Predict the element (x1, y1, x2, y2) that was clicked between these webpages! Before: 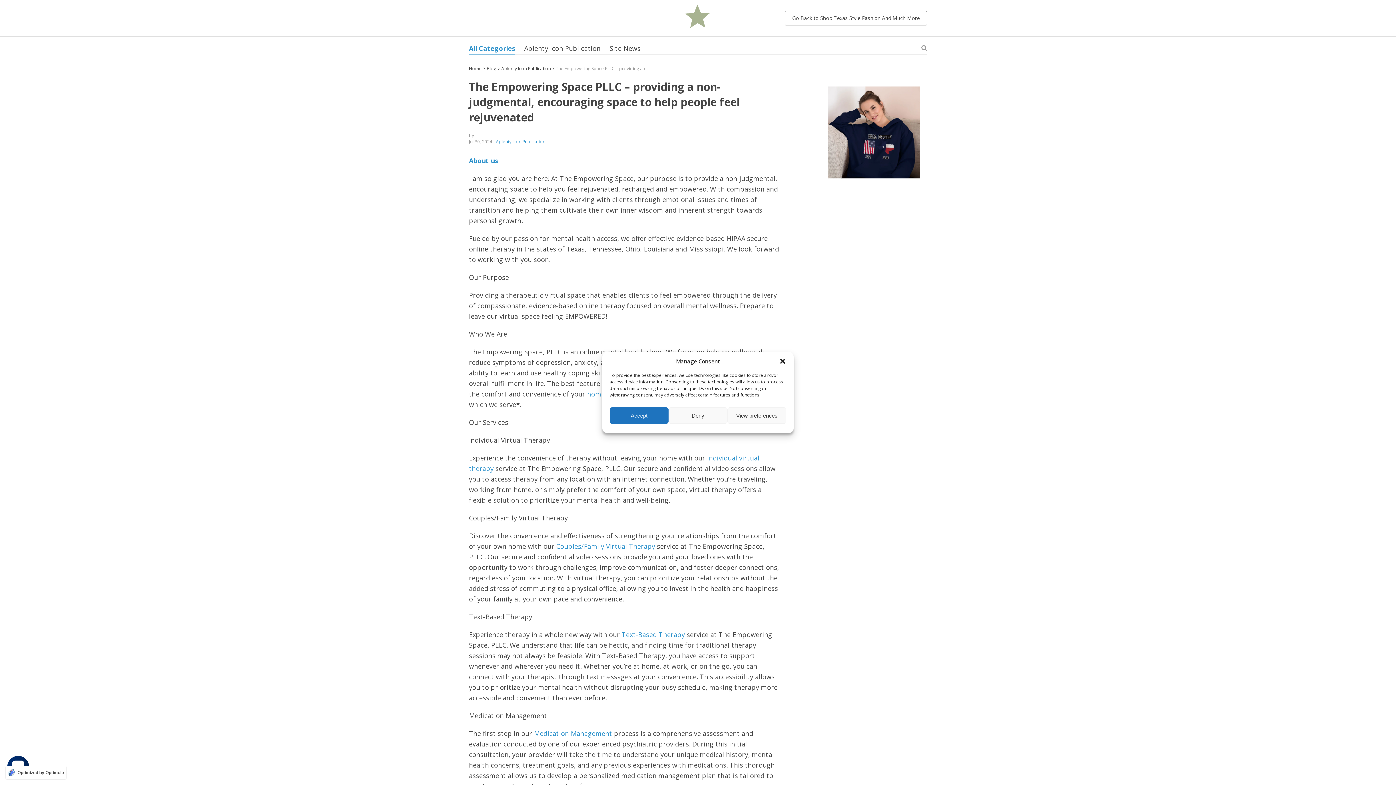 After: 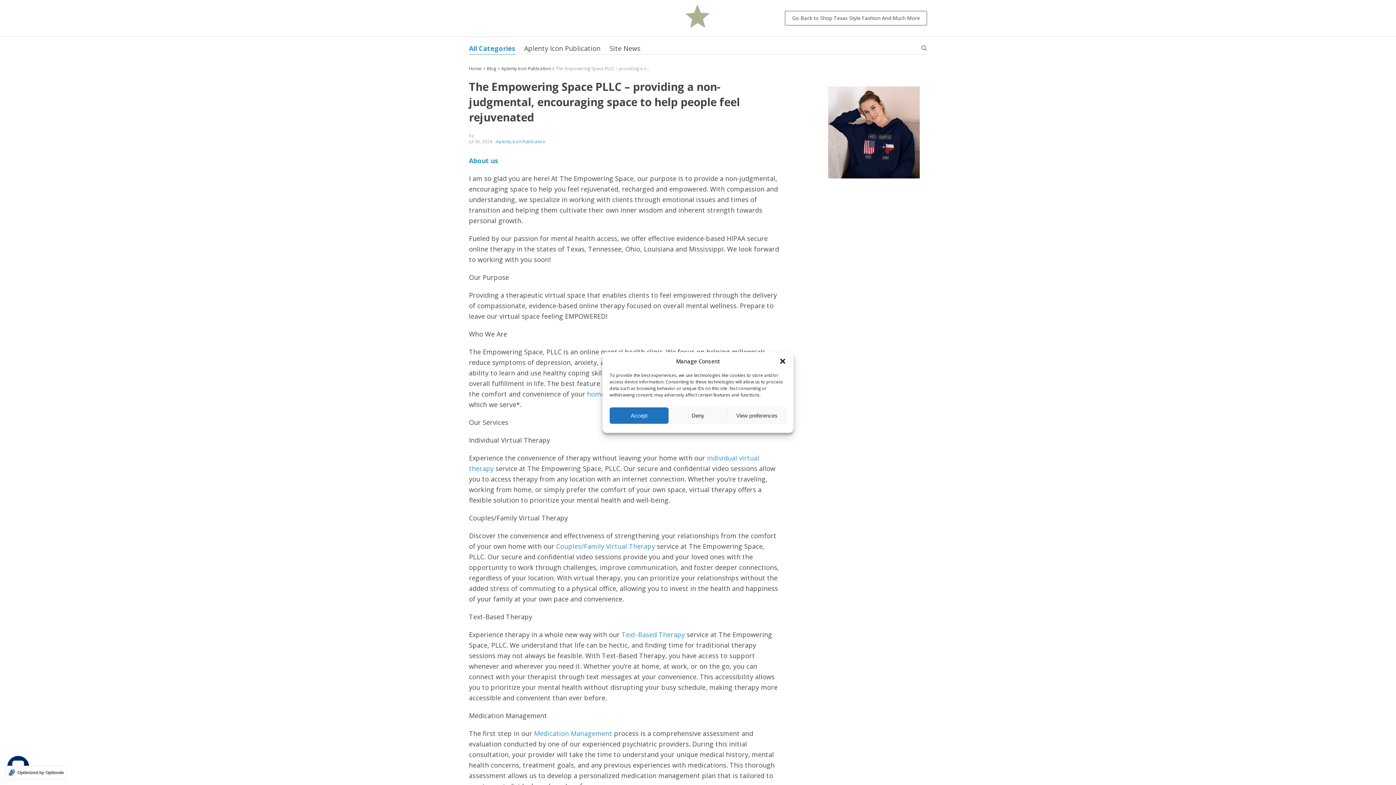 Action: bbox: (828, 172, 920, 180)